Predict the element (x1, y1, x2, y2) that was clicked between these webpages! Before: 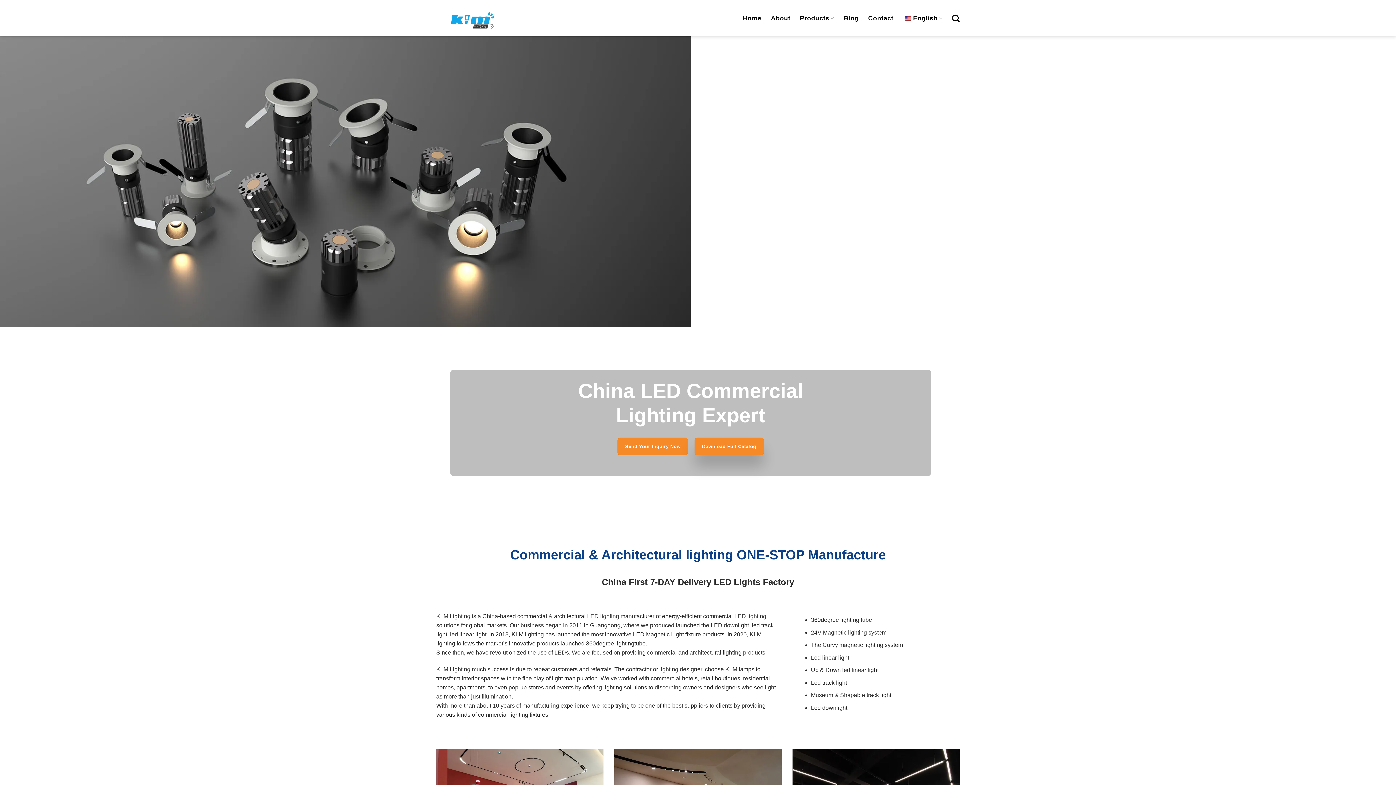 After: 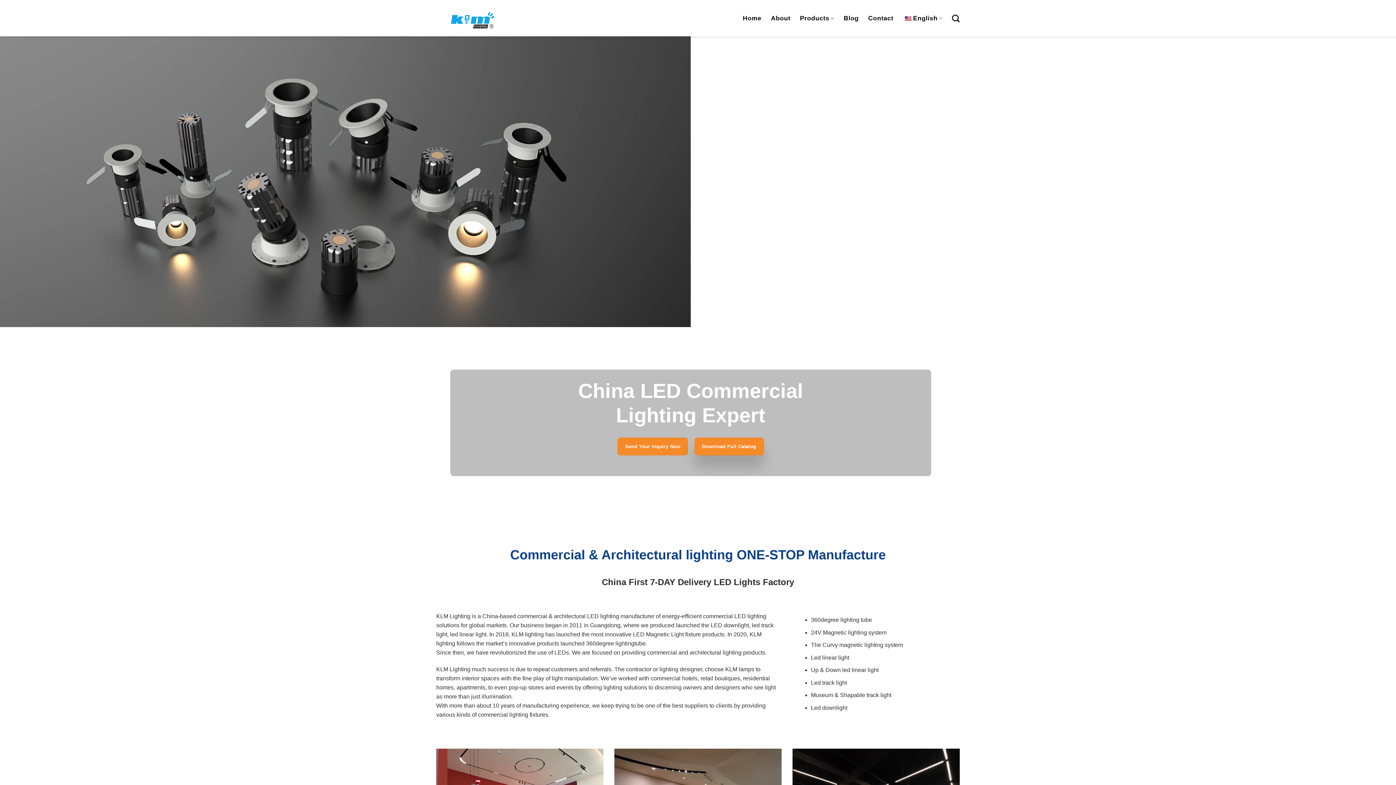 Action: label: Home bbox: (742, 11, 761, 24)